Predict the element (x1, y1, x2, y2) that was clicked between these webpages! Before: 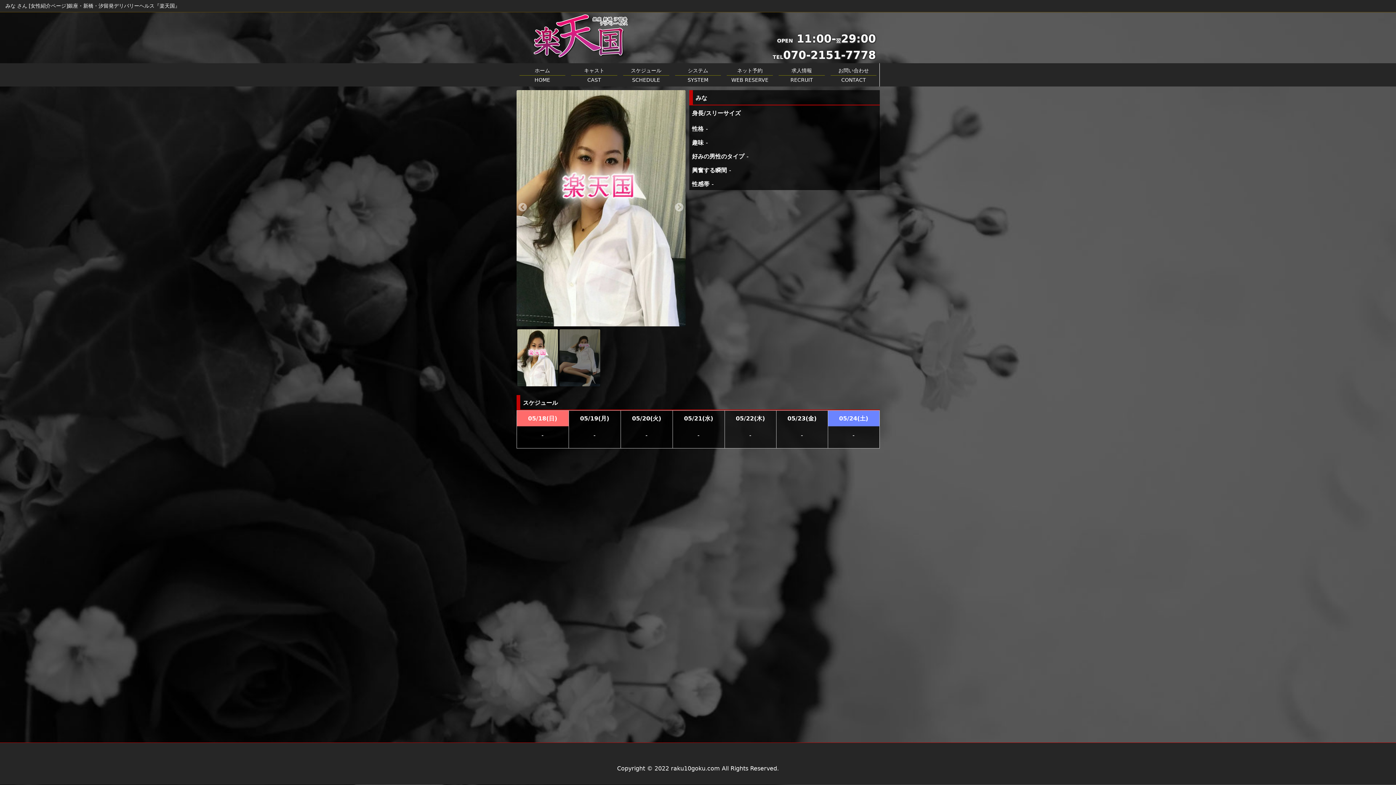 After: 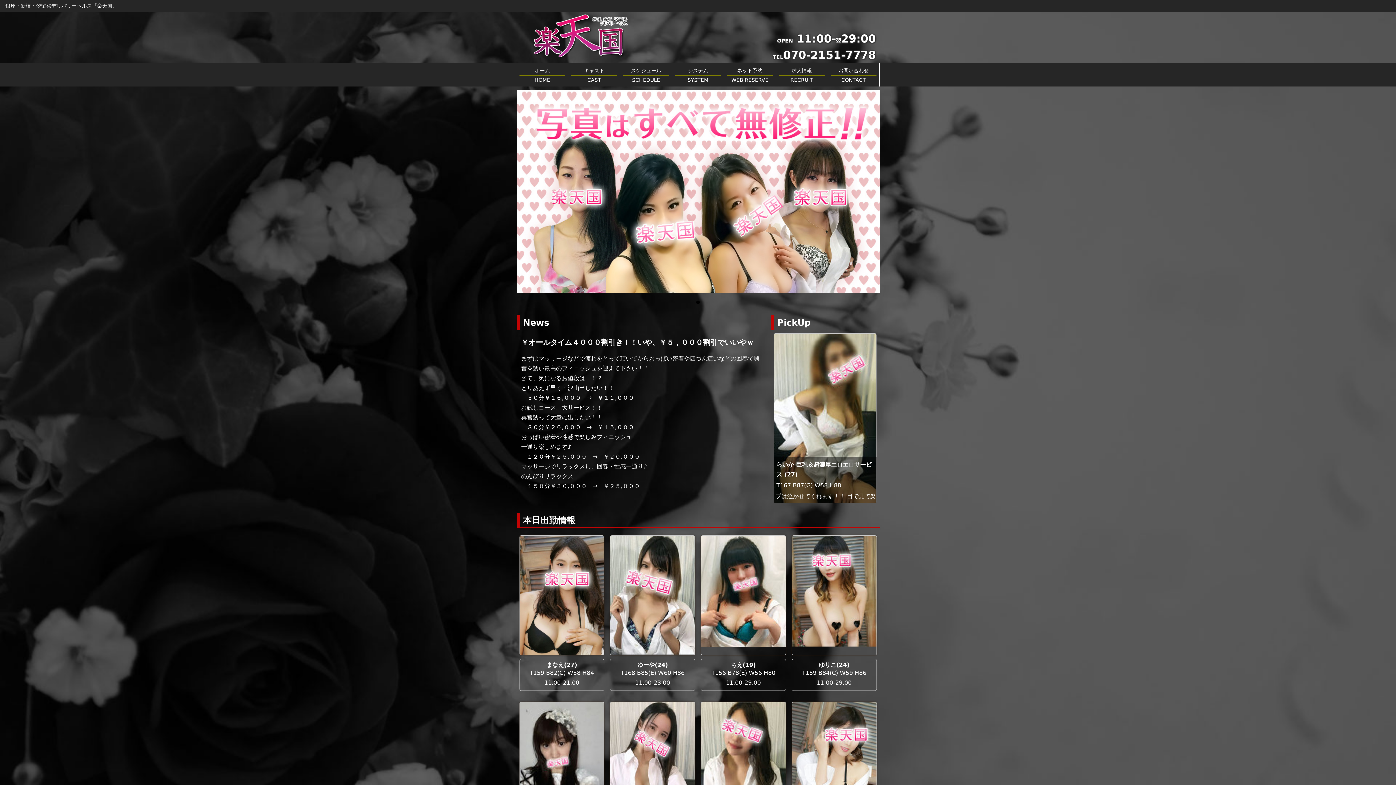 Action: bbox: (520, 52, 640, 59)